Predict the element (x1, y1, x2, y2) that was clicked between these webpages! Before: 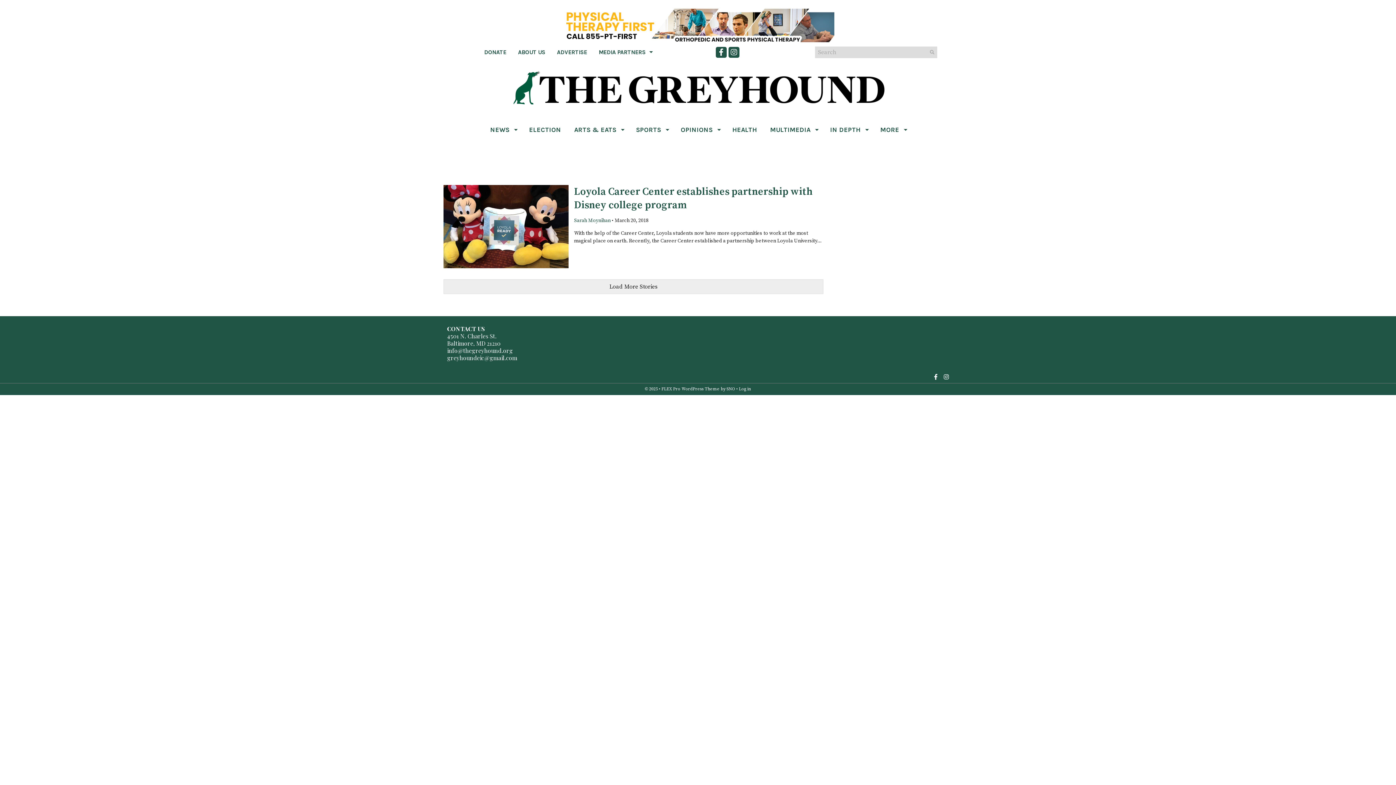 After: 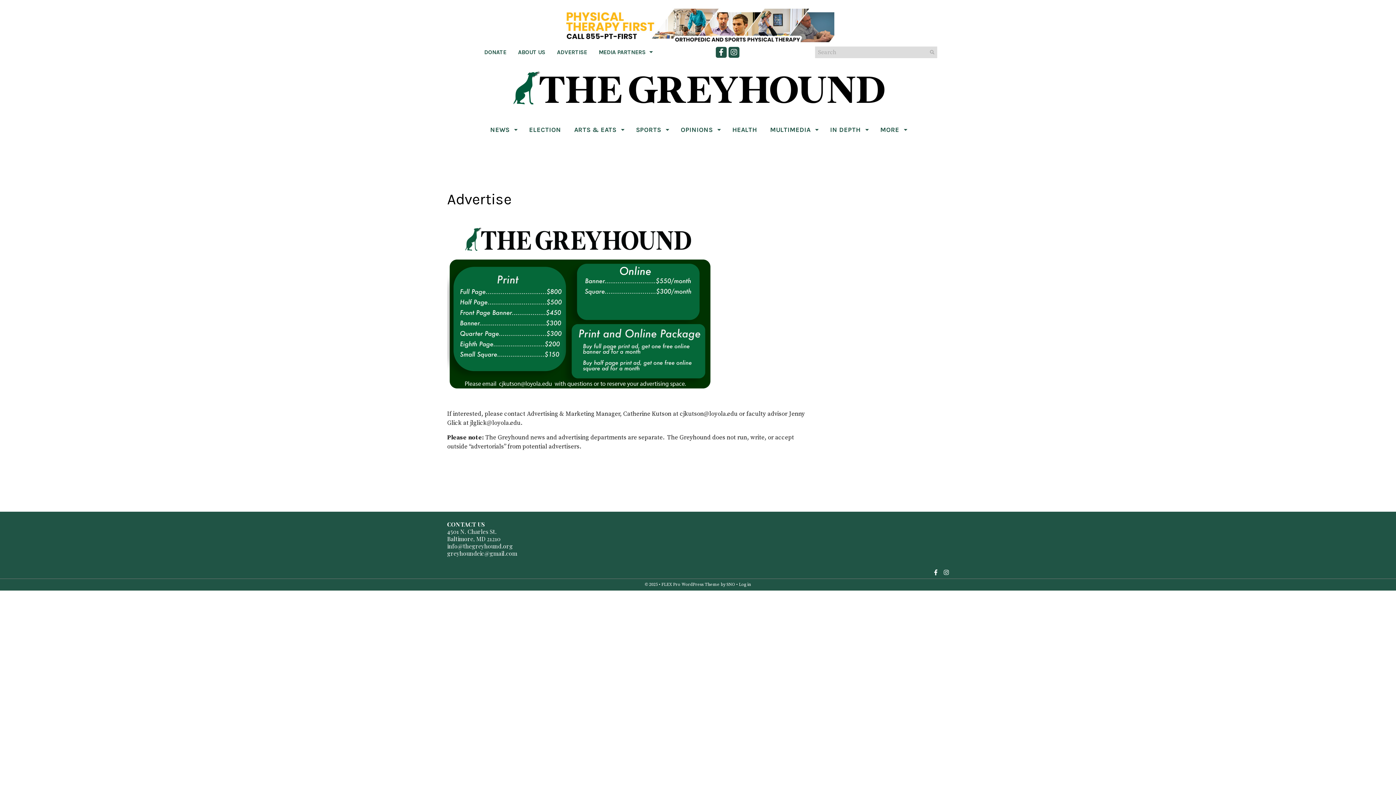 Action: bbox: (551, 43, 593, 61) label: ADVERTISE